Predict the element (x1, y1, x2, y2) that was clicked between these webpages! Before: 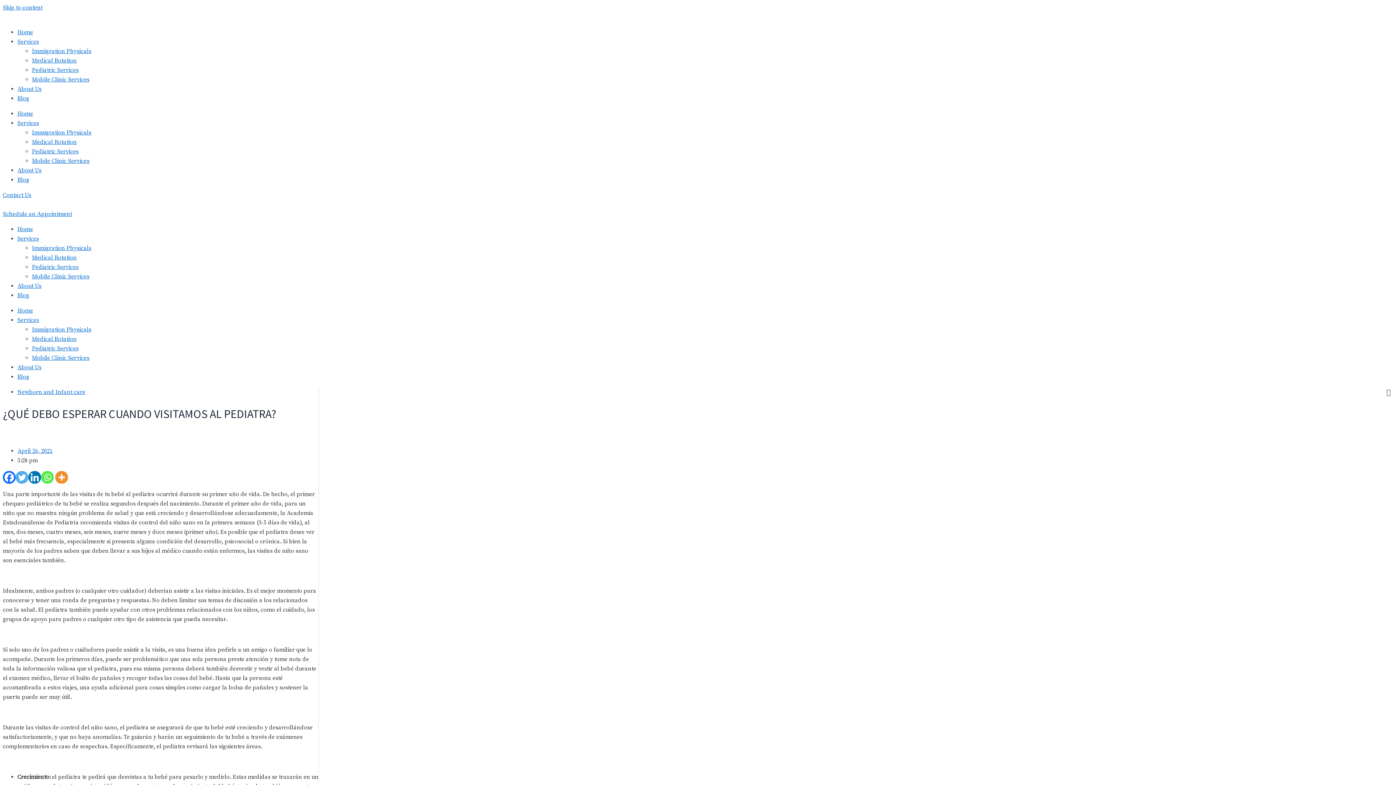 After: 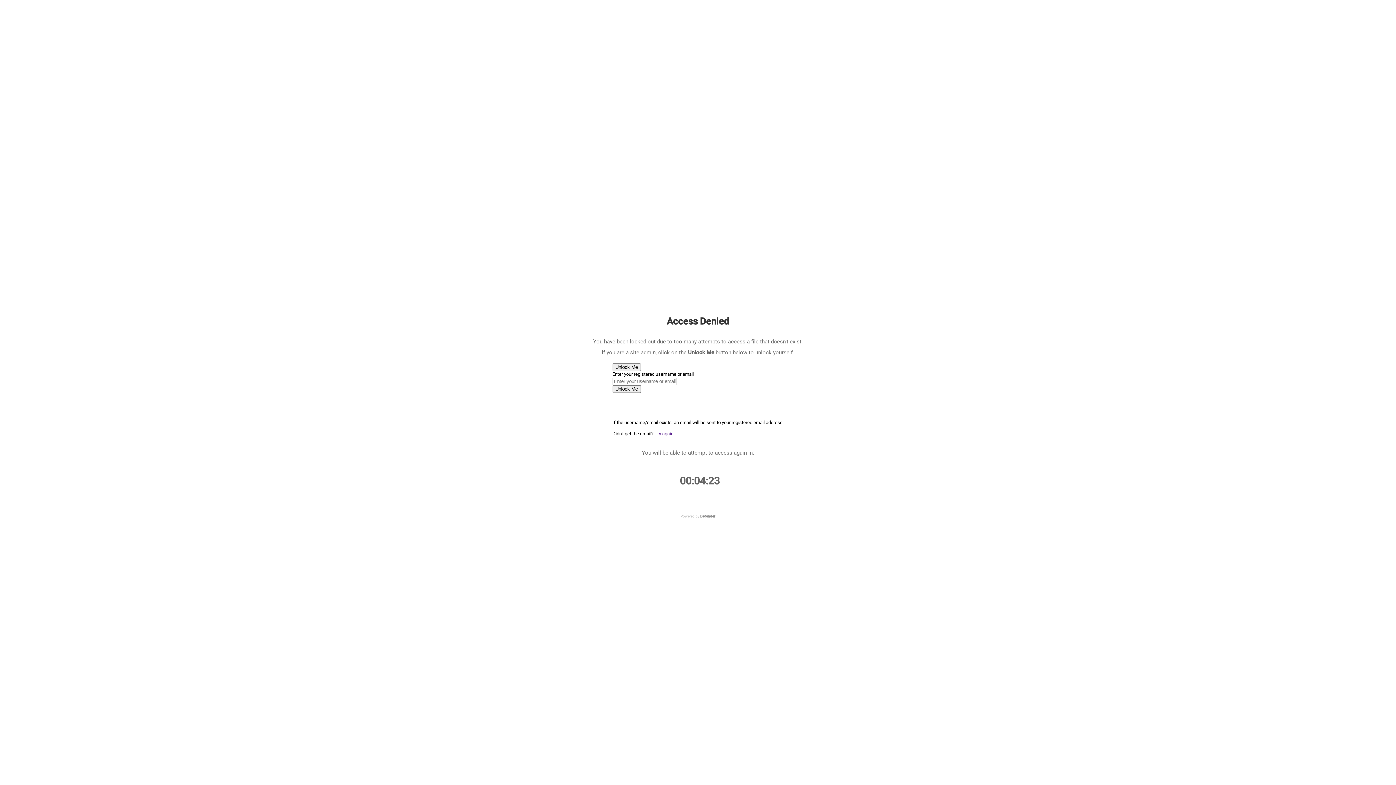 Action: label: Mobile Clinic Services bbox: (32, 354, 89, 361)